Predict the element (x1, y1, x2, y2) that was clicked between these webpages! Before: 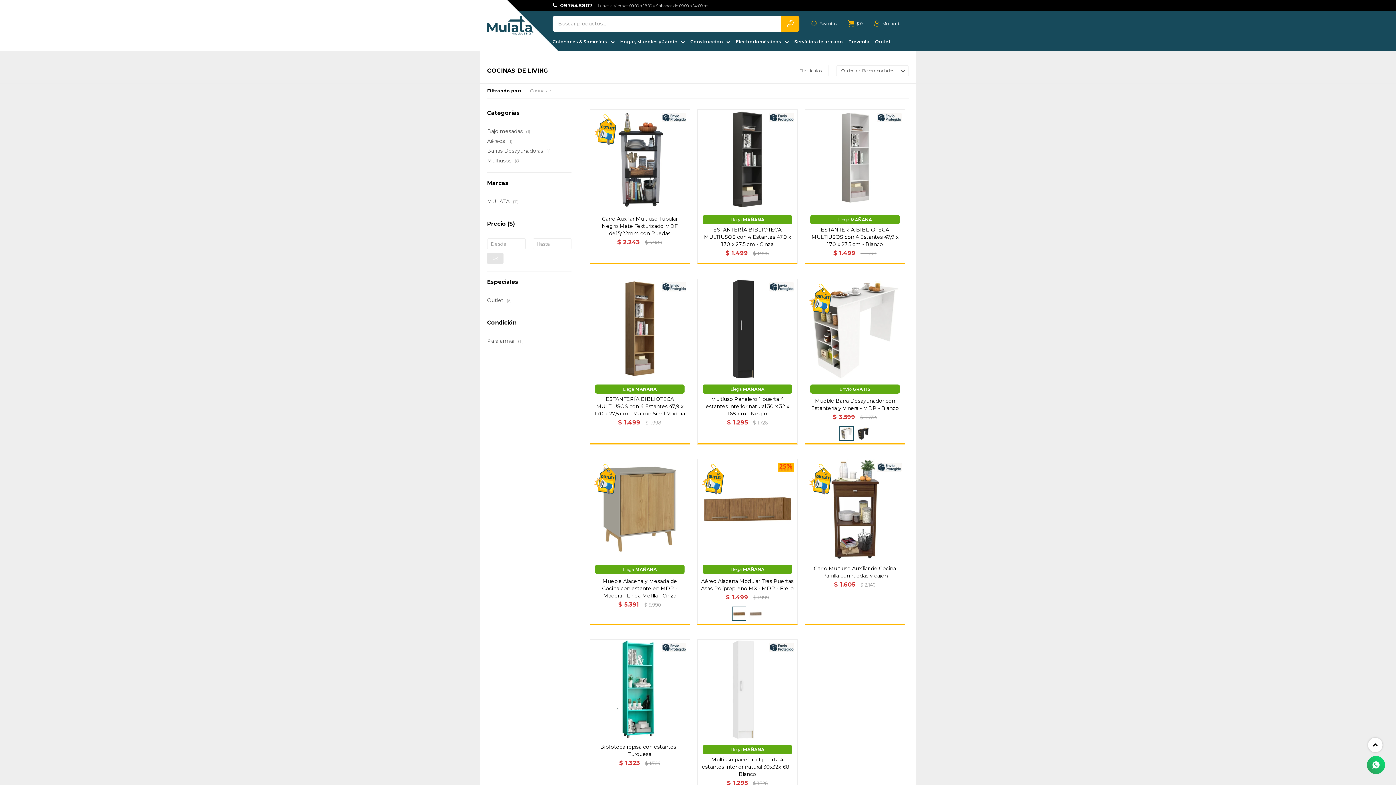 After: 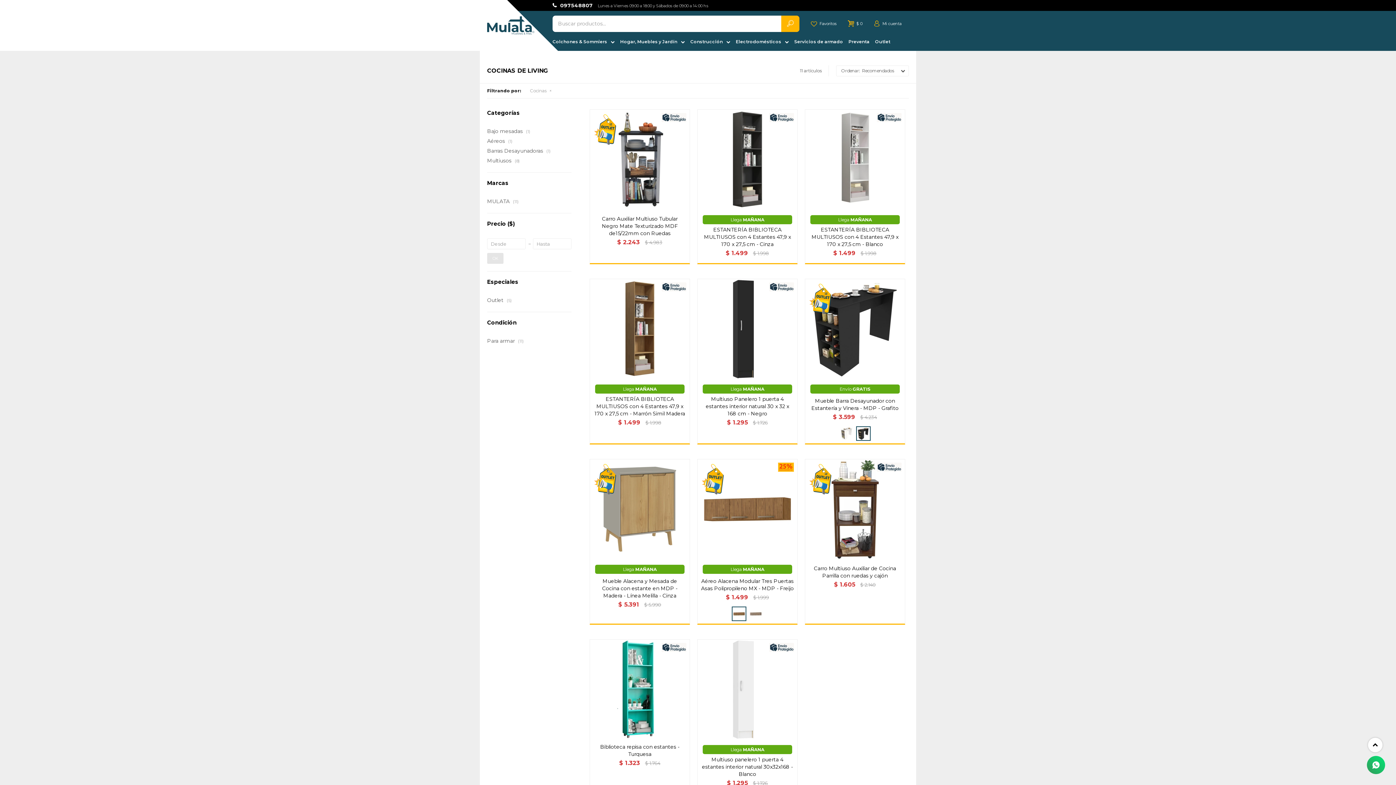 Action: bbox: (856, 426, 870, 441)